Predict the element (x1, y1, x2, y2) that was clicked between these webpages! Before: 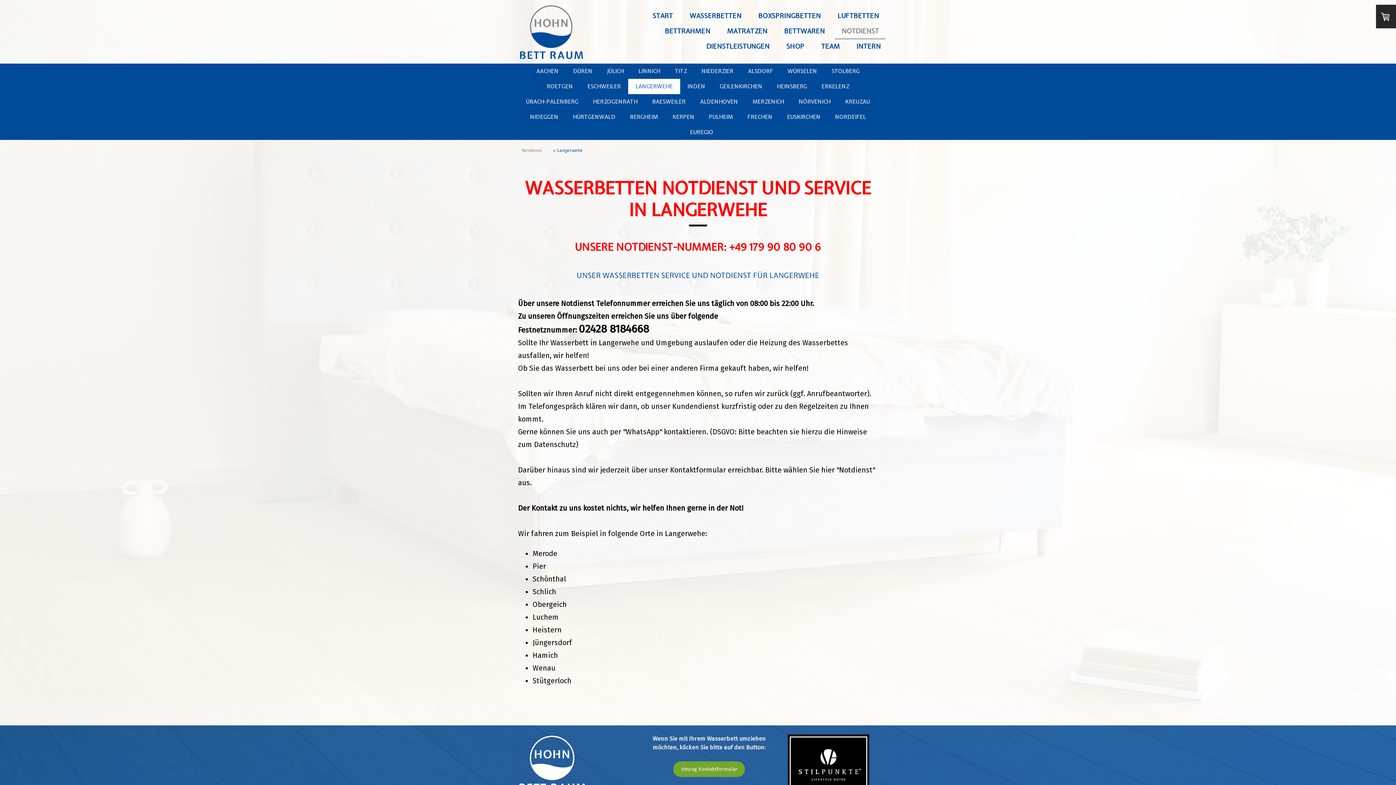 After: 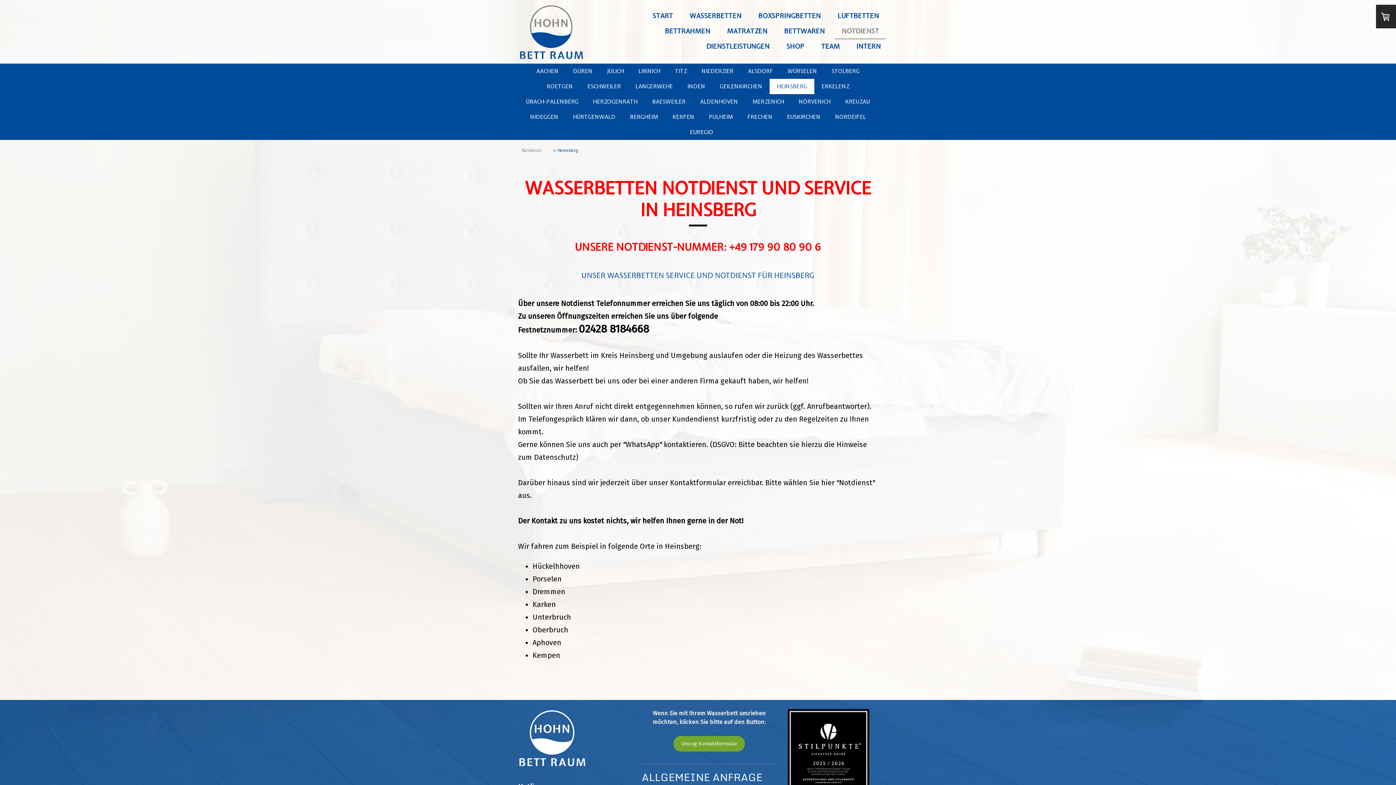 Action: label: HEINSBERG bbox: (769, 78, 814, 94)